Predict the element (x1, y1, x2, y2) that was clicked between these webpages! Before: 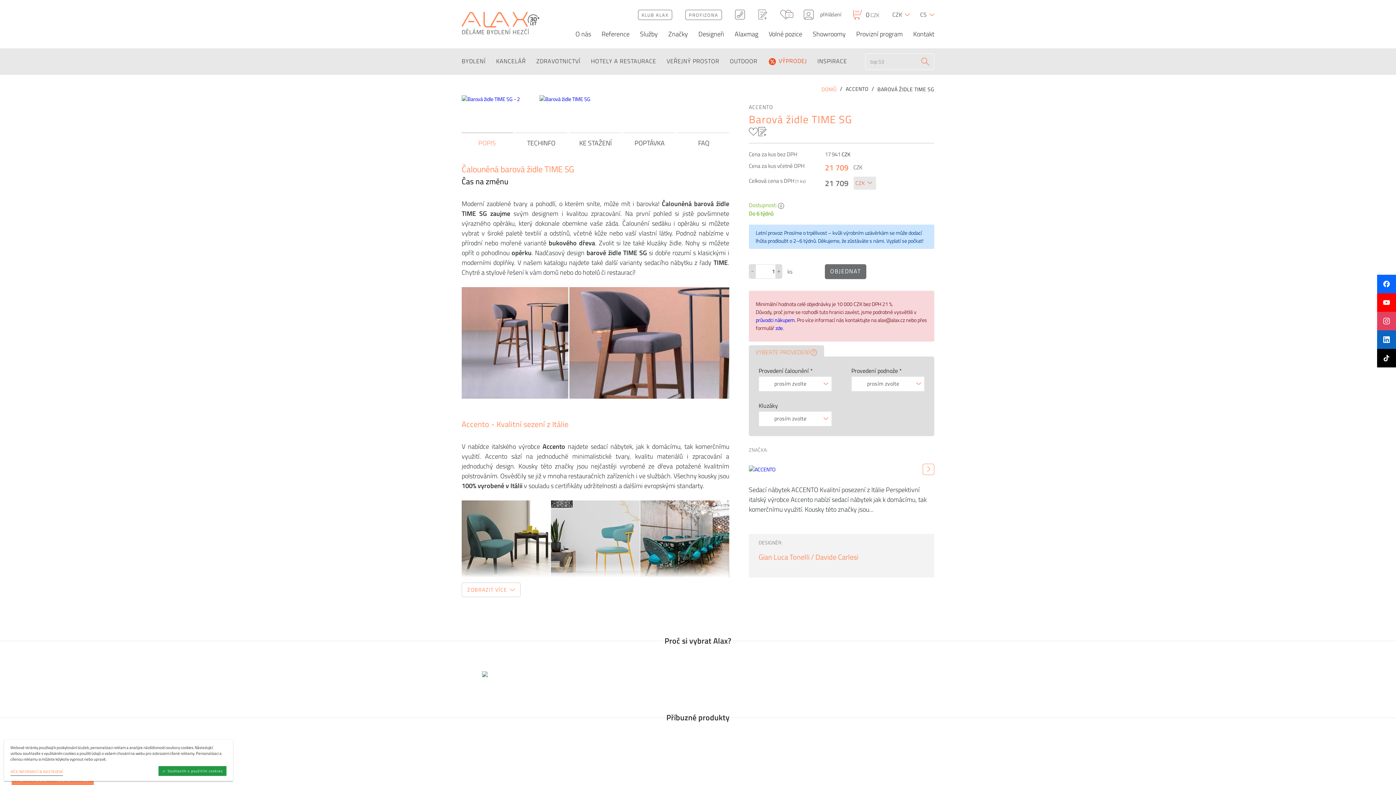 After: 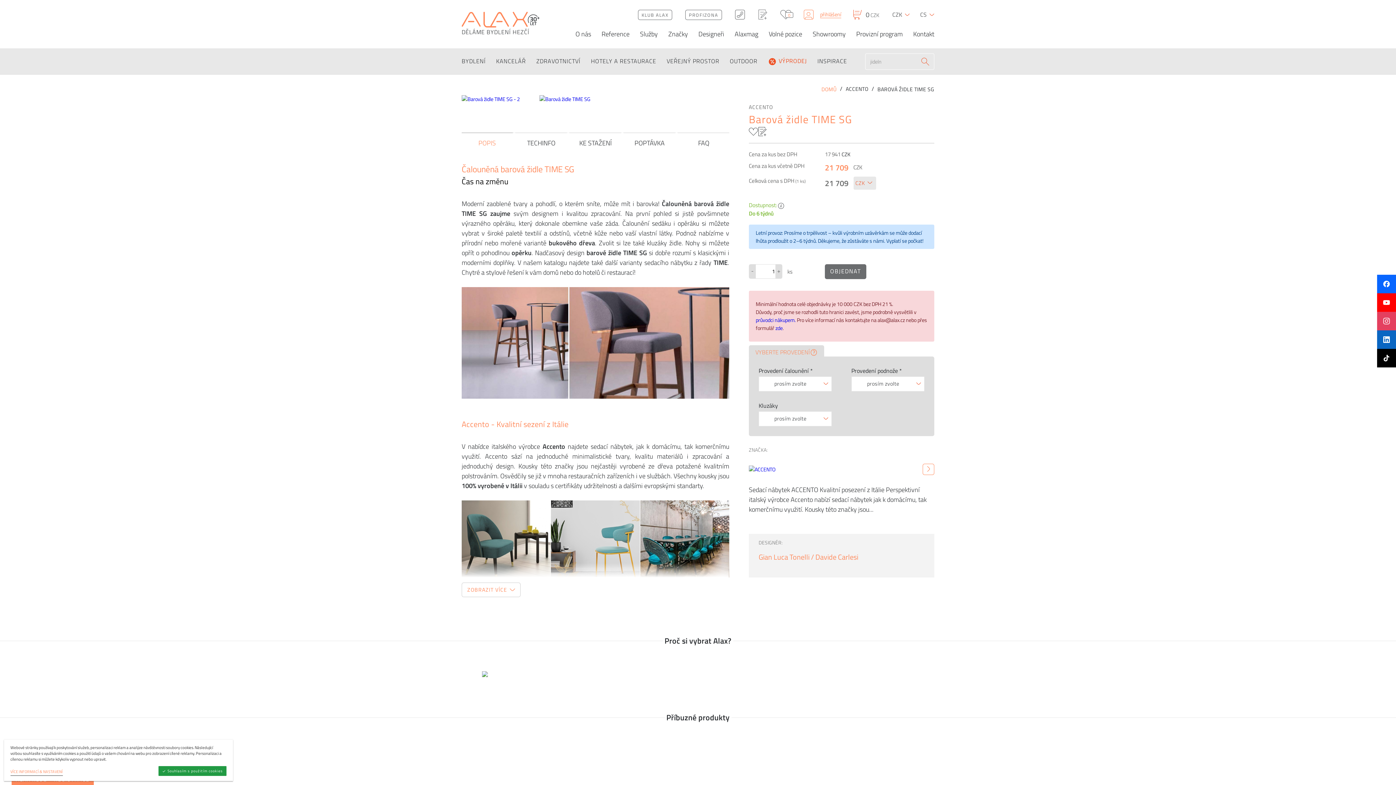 Action: label: přihlášení bbox: (803, 9, 841, 19)